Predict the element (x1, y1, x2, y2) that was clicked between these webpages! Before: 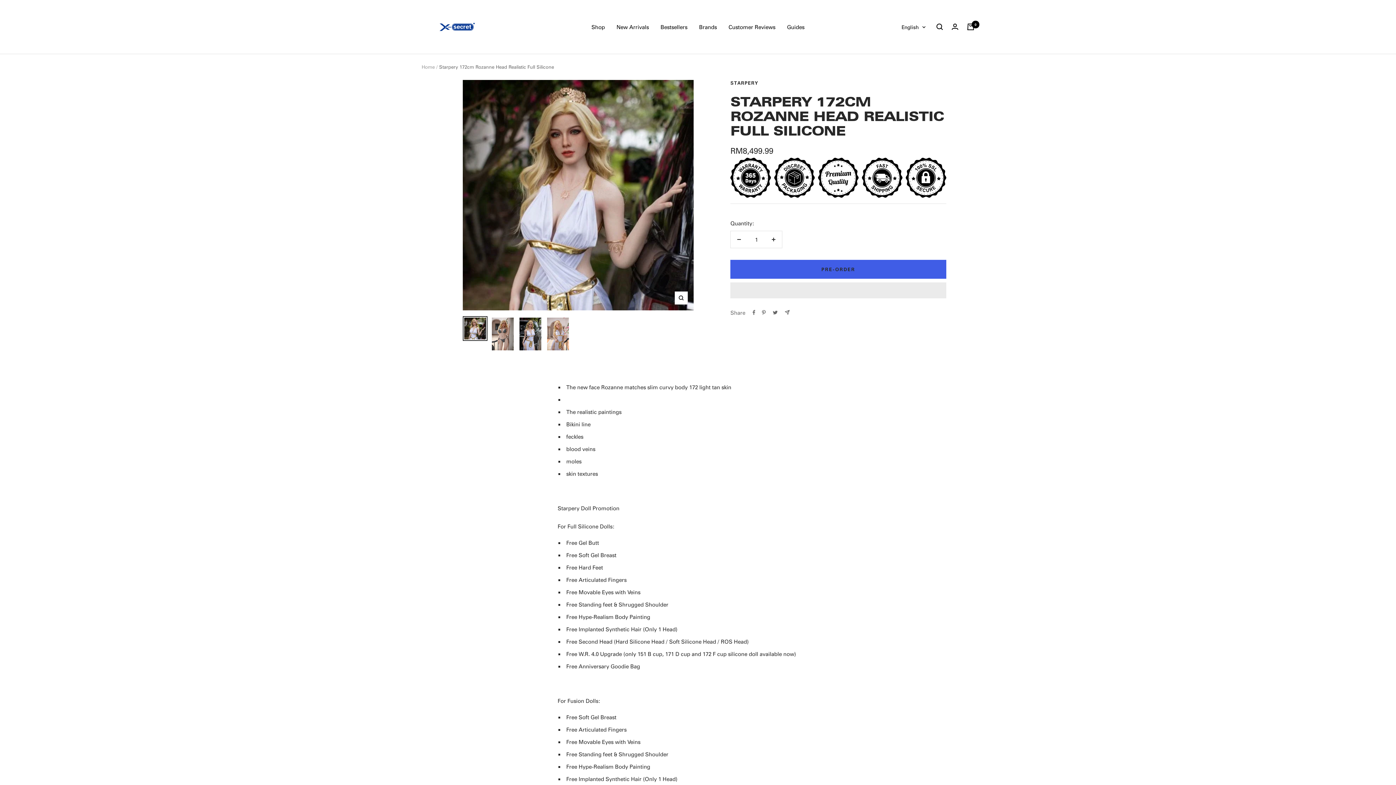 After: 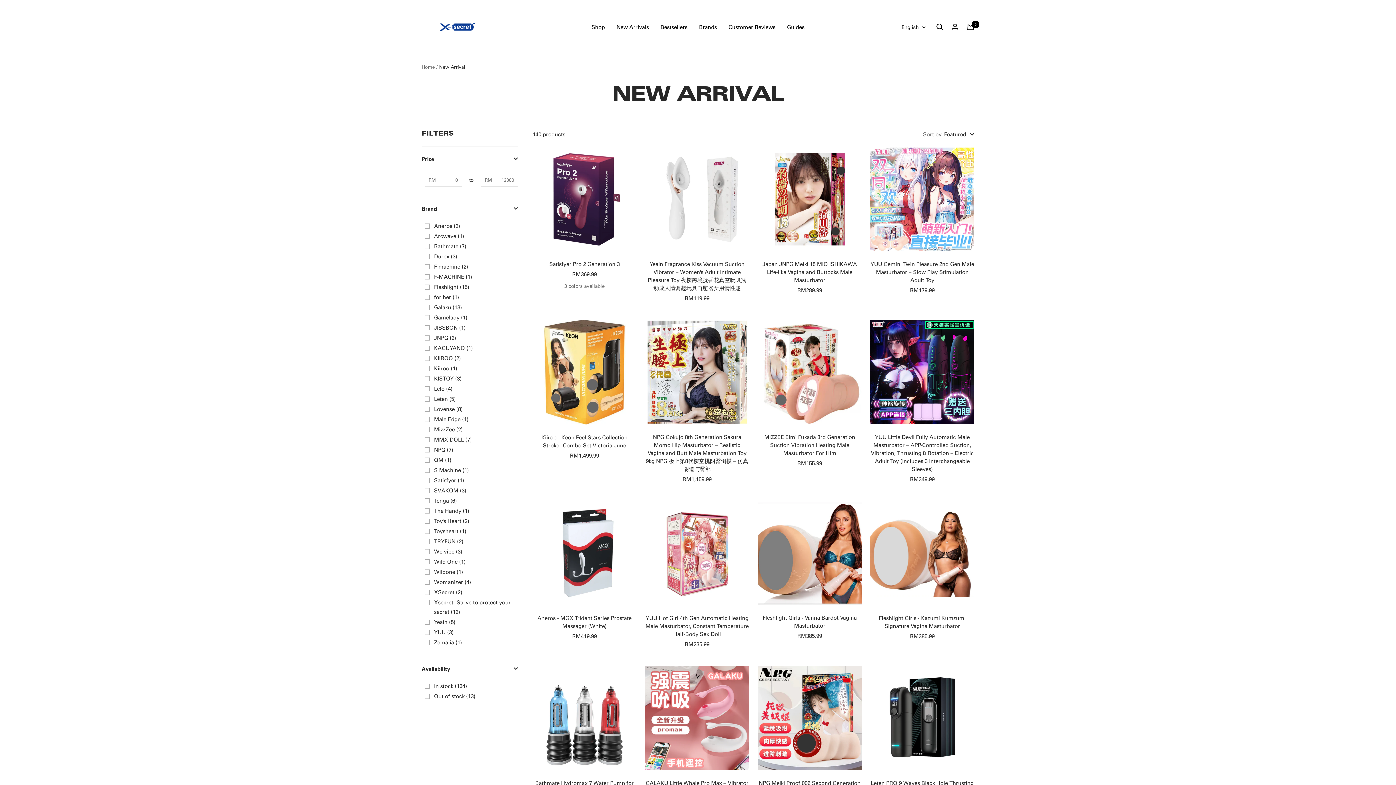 Action: bbox: (616, 22, 649, 31) label: New Arrivals